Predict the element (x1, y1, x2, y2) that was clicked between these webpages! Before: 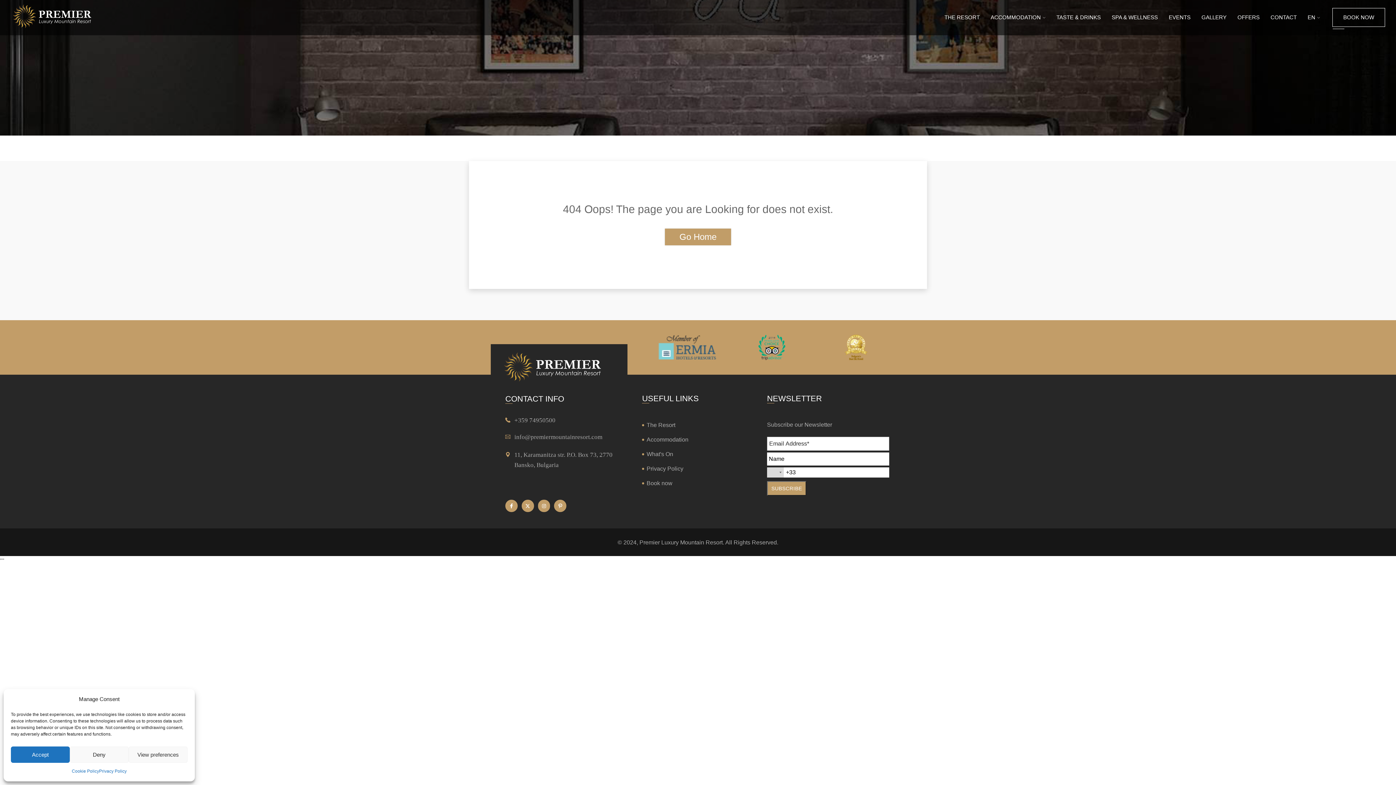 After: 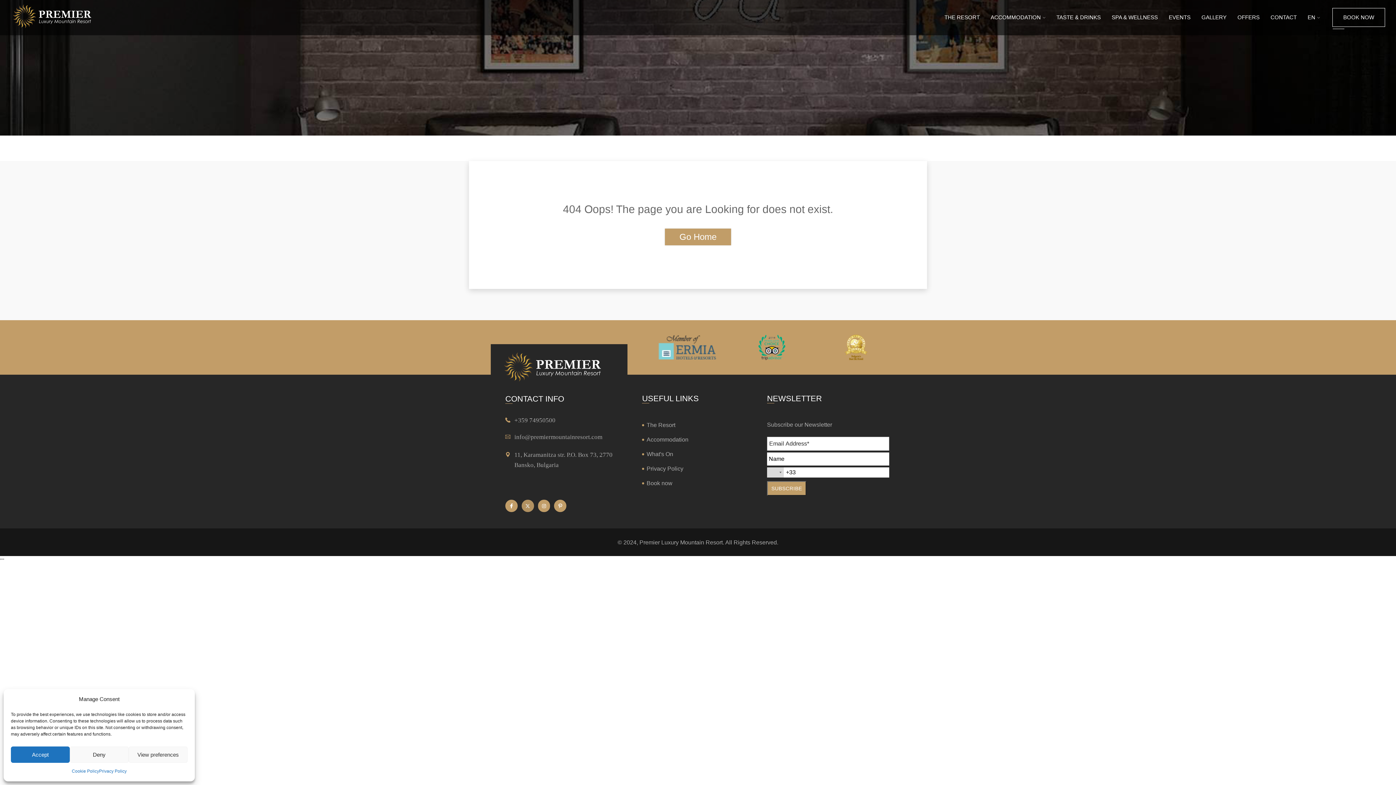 Action: bbox: (521, 500, 534, 512) label: X-twitter